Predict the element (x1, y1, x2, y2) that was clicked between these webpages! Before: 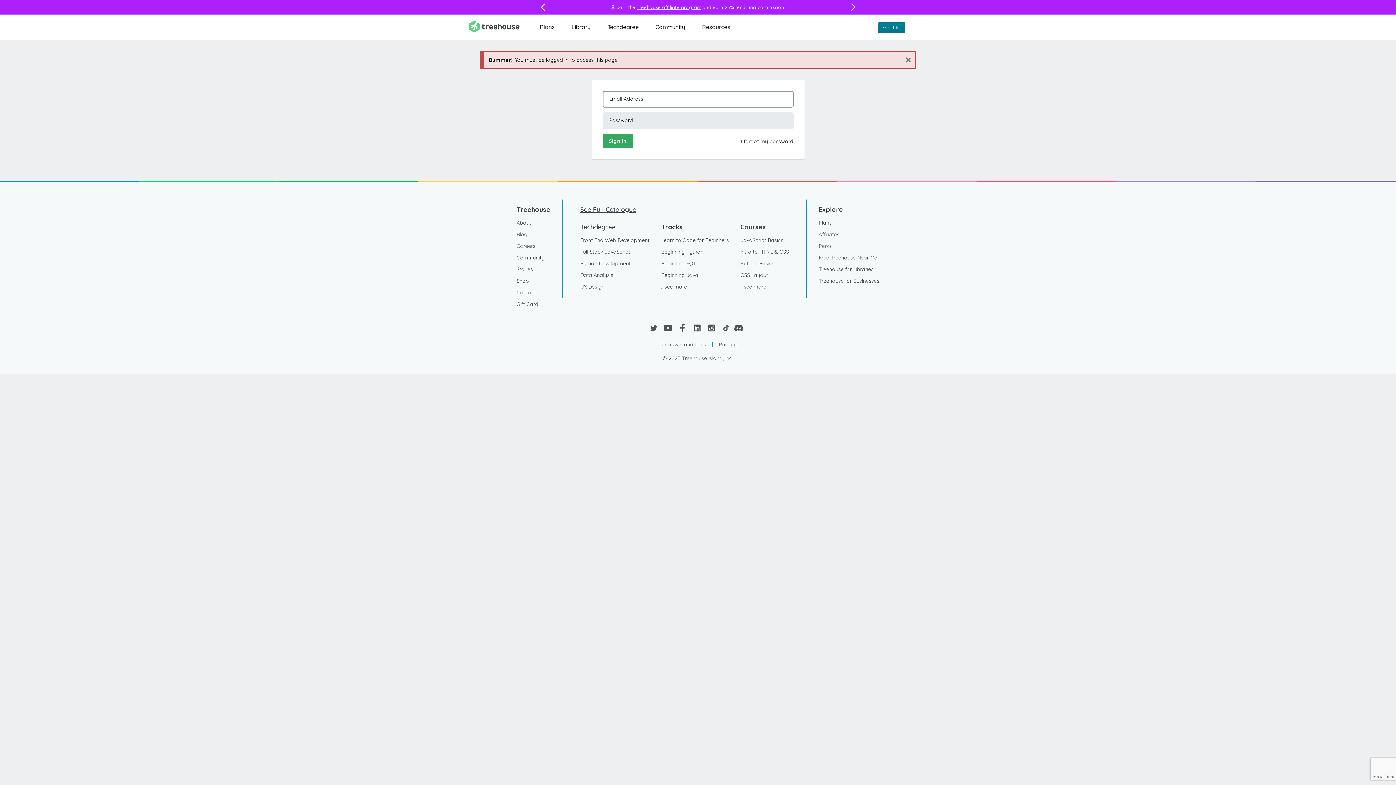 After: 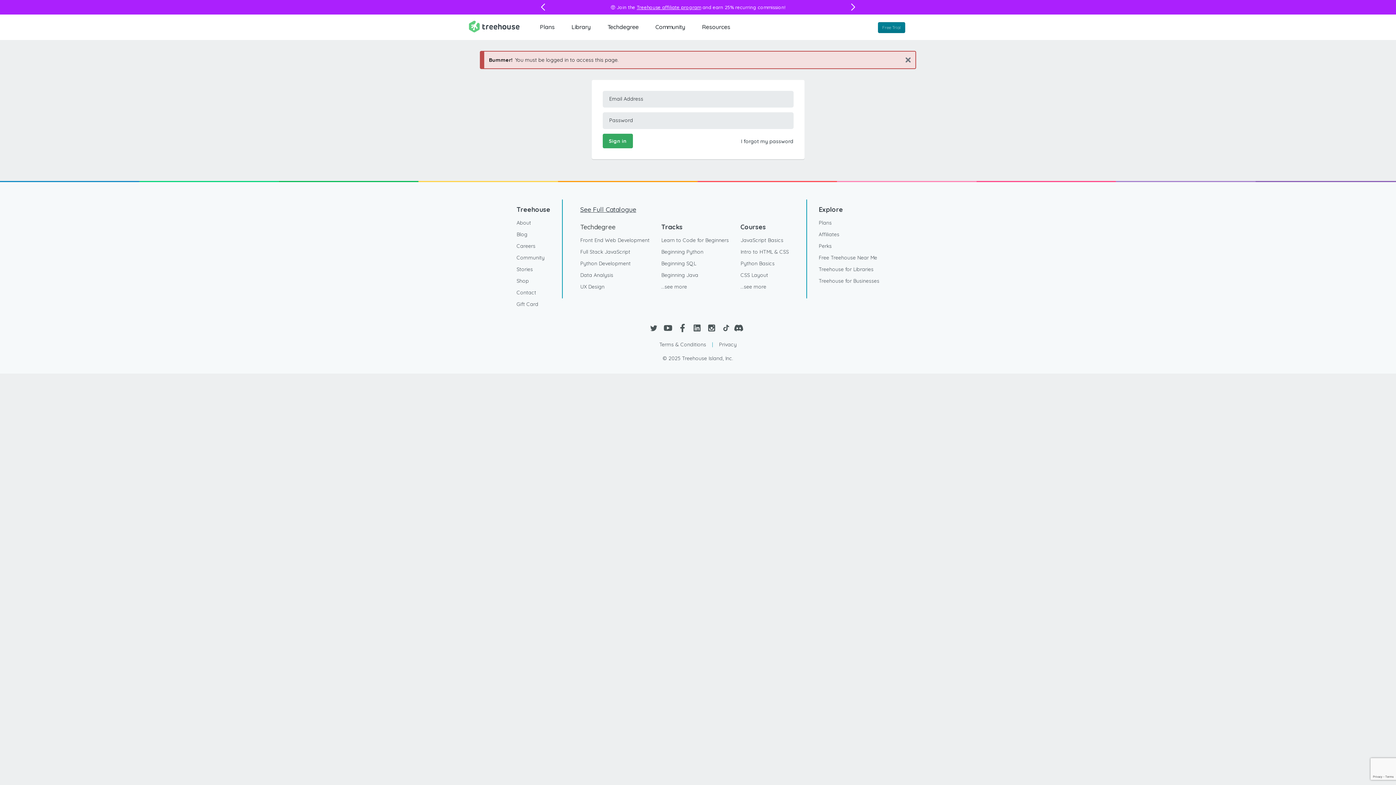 Action: bbox: (705, 321, 718, 334)